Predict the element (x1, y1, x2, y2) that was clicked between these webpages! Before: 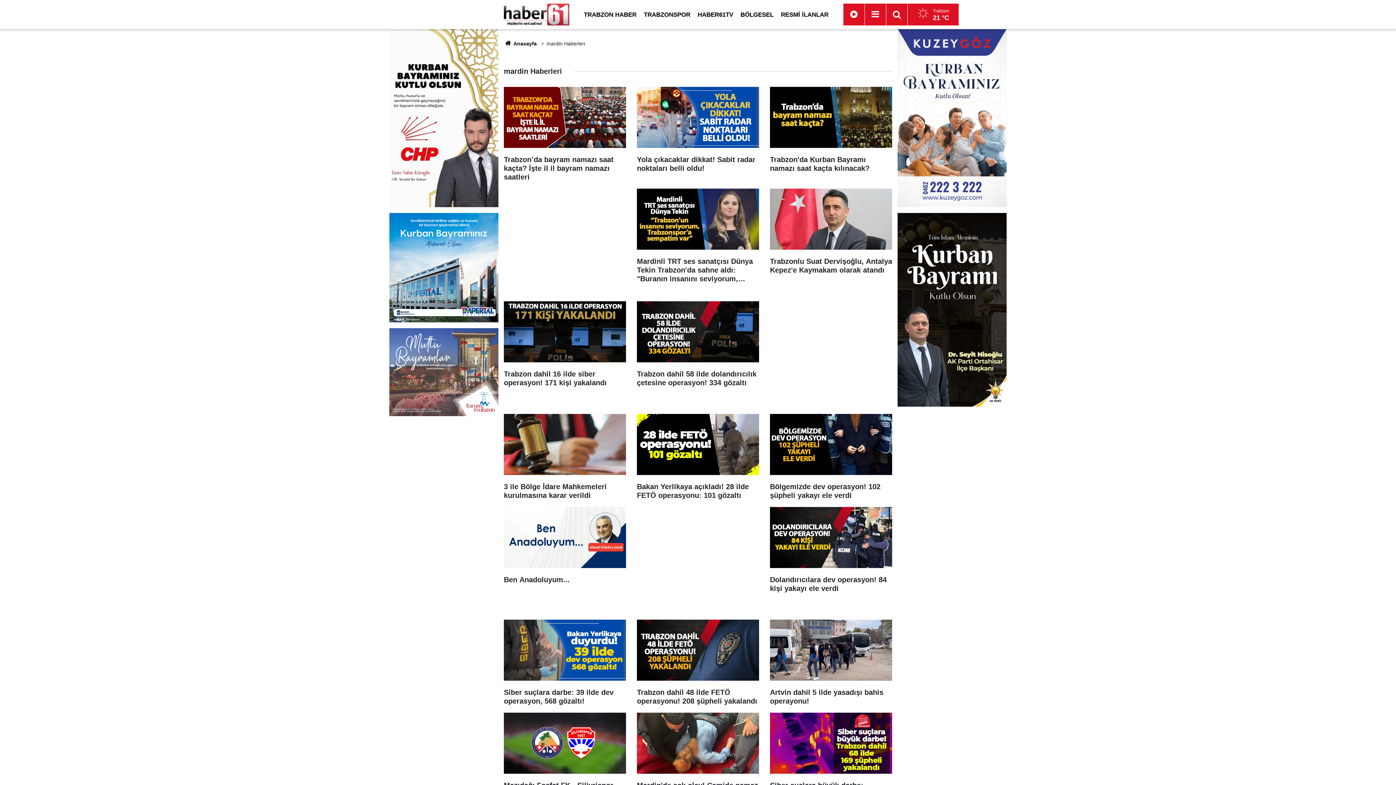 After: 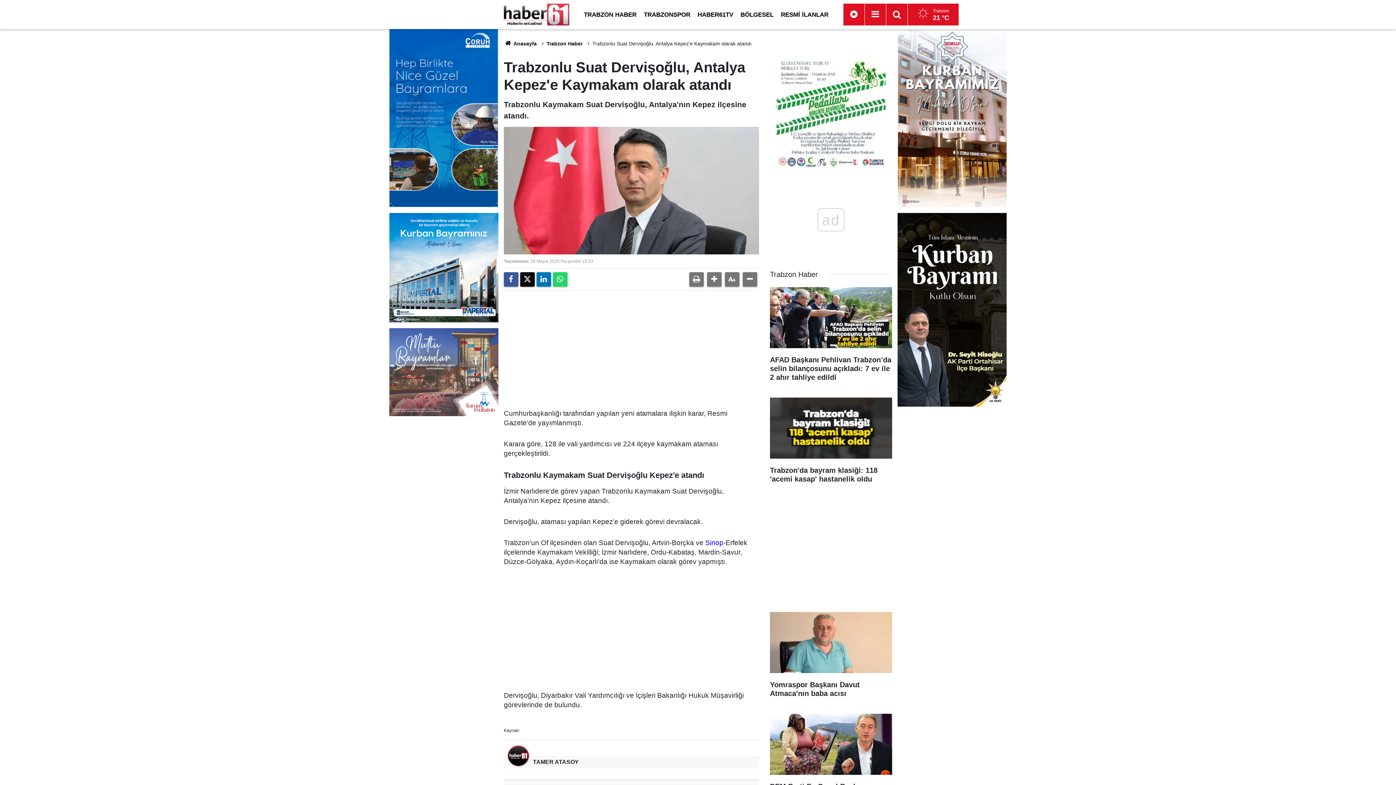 Action: label: Trabzonlu Suat Dervişoğlu, Antalya Kepez'e Kaymakam olarak atandı bbox: (770, 188, 892, 301)